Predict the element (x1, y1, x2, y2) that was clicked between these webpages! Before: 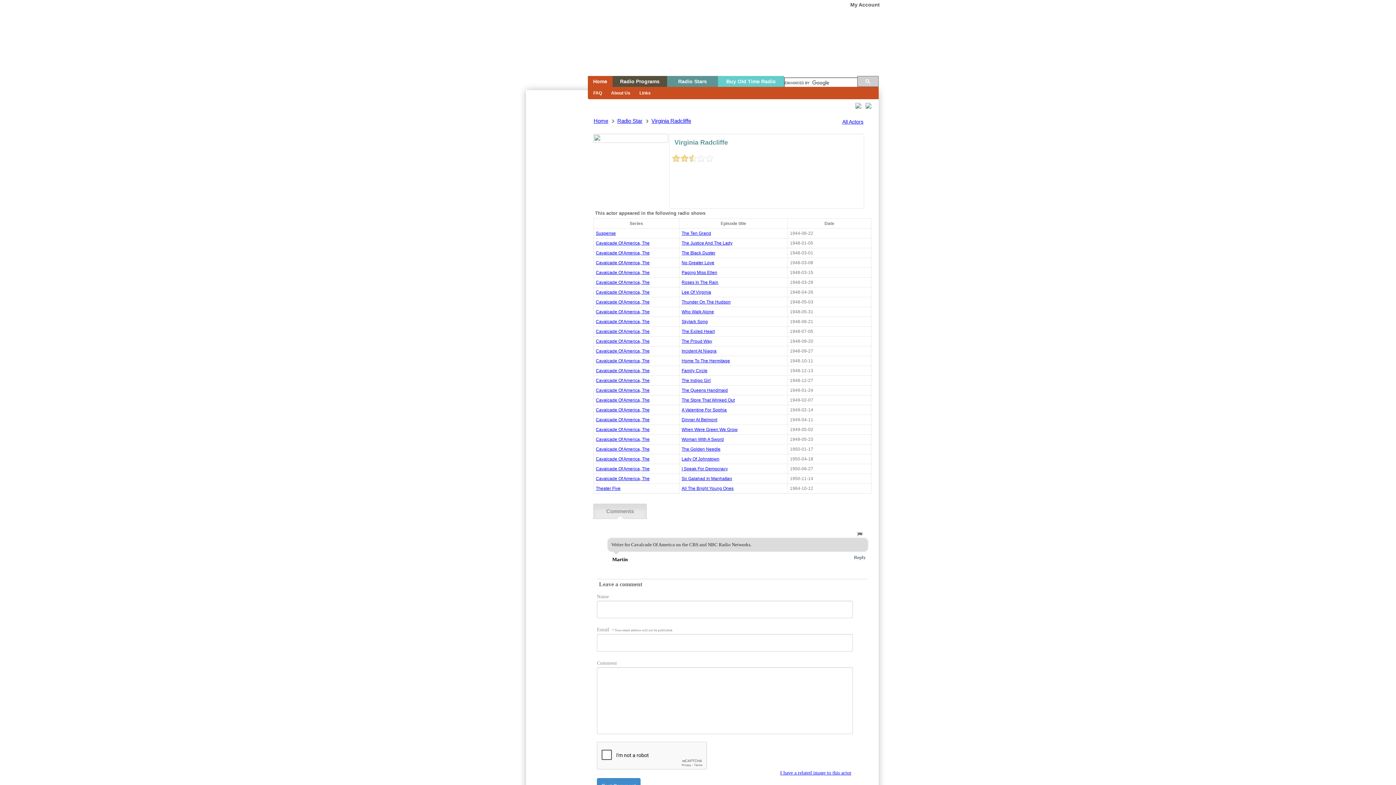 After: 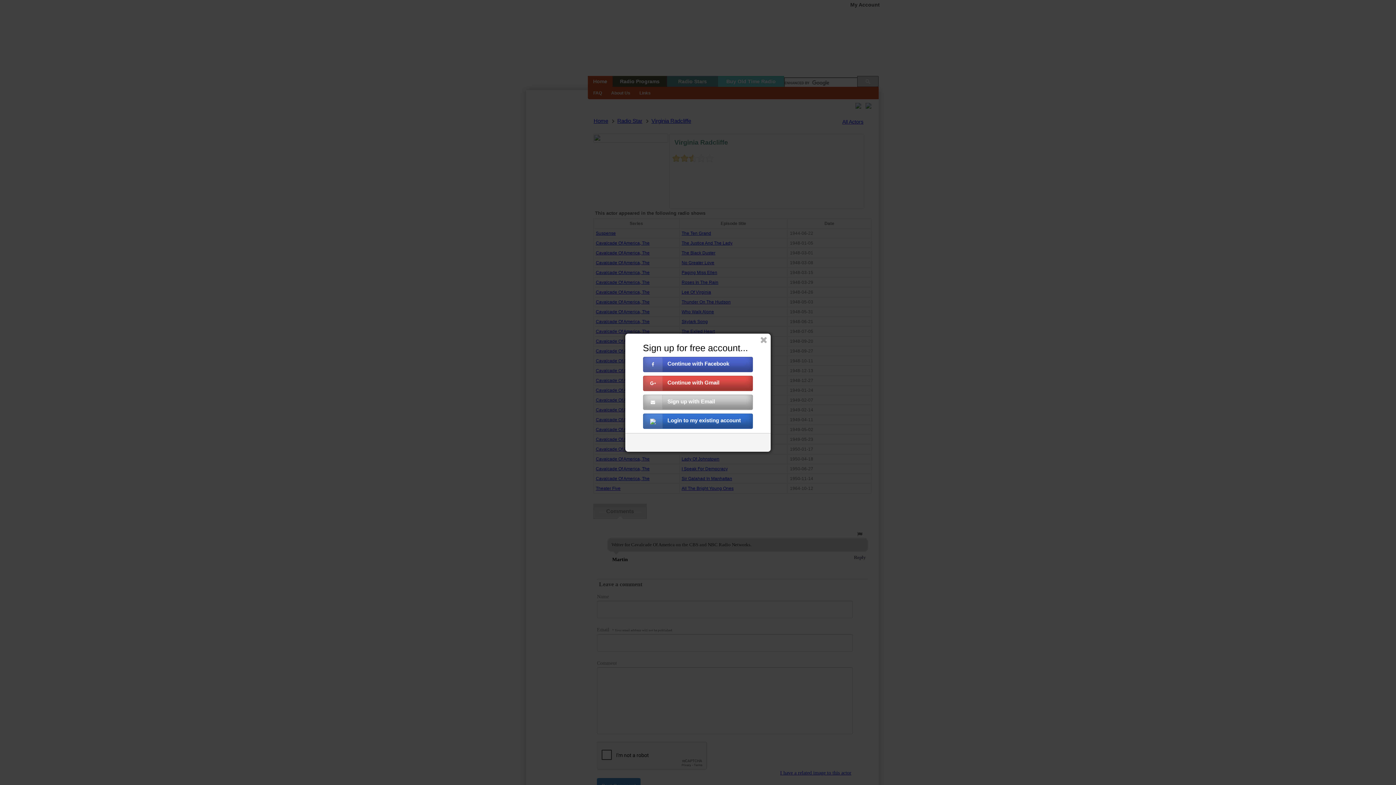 Action: bbox: (850, 1, 880, 7) label: My Account